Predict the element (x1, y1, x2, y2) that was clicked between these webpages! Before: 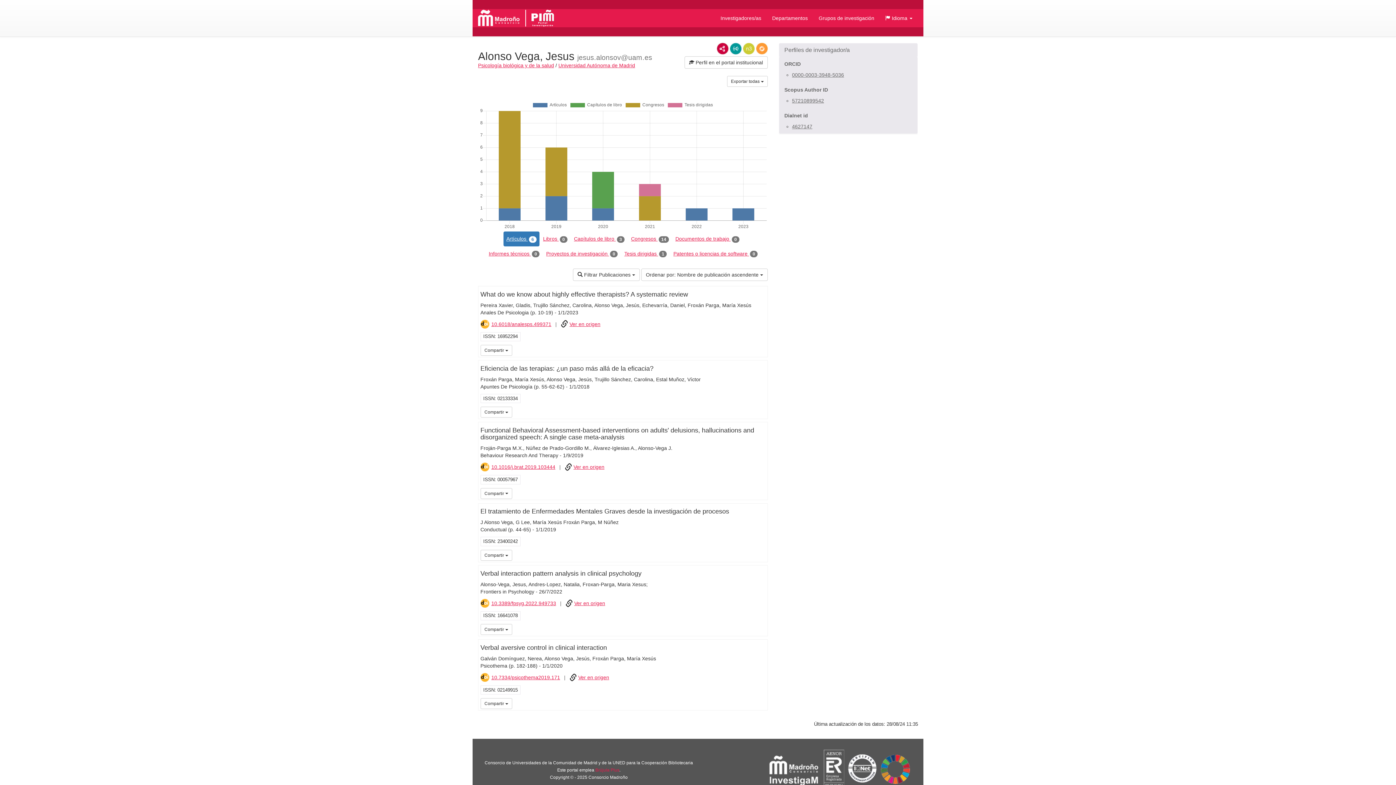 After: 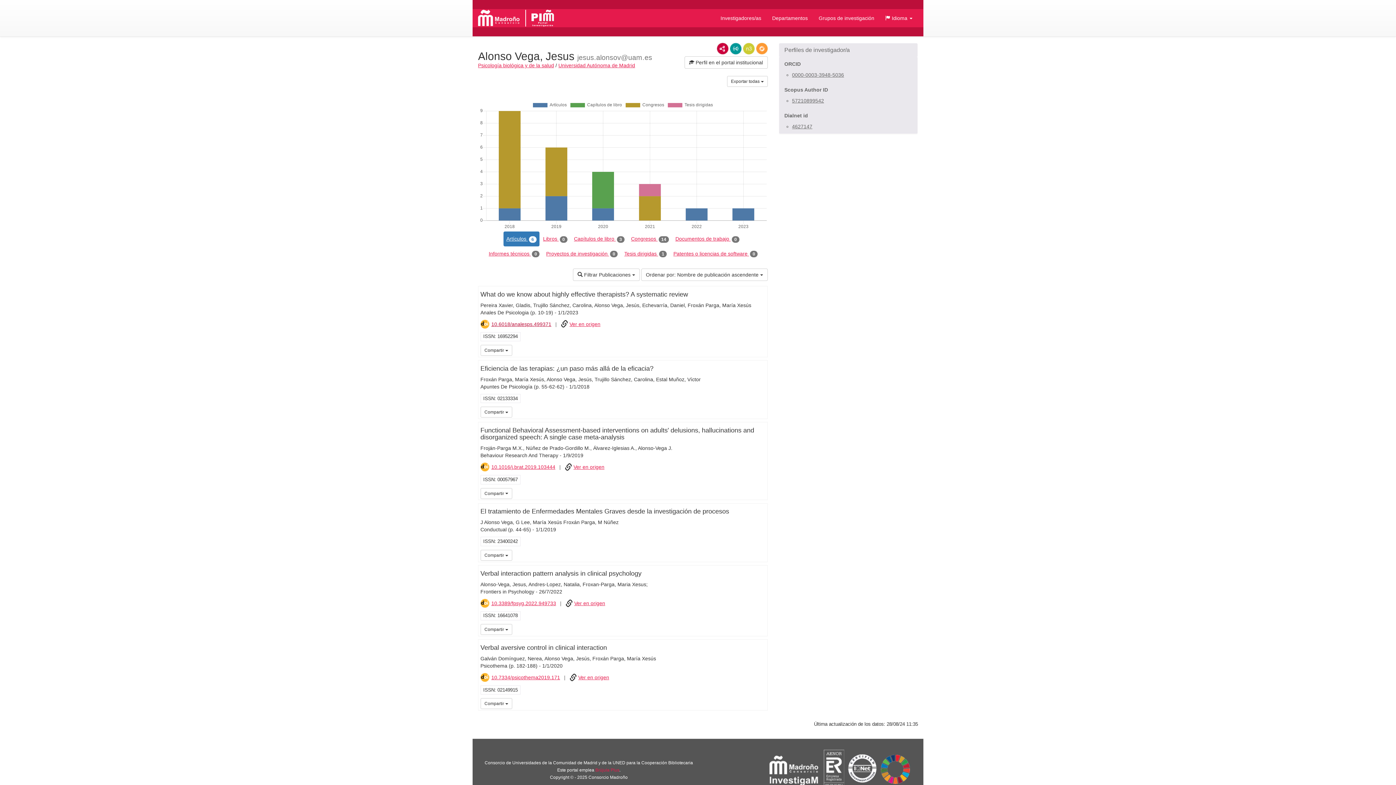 Action: label: 10.6018/analesps.499371 bbox: (480, 319, 551, 328)